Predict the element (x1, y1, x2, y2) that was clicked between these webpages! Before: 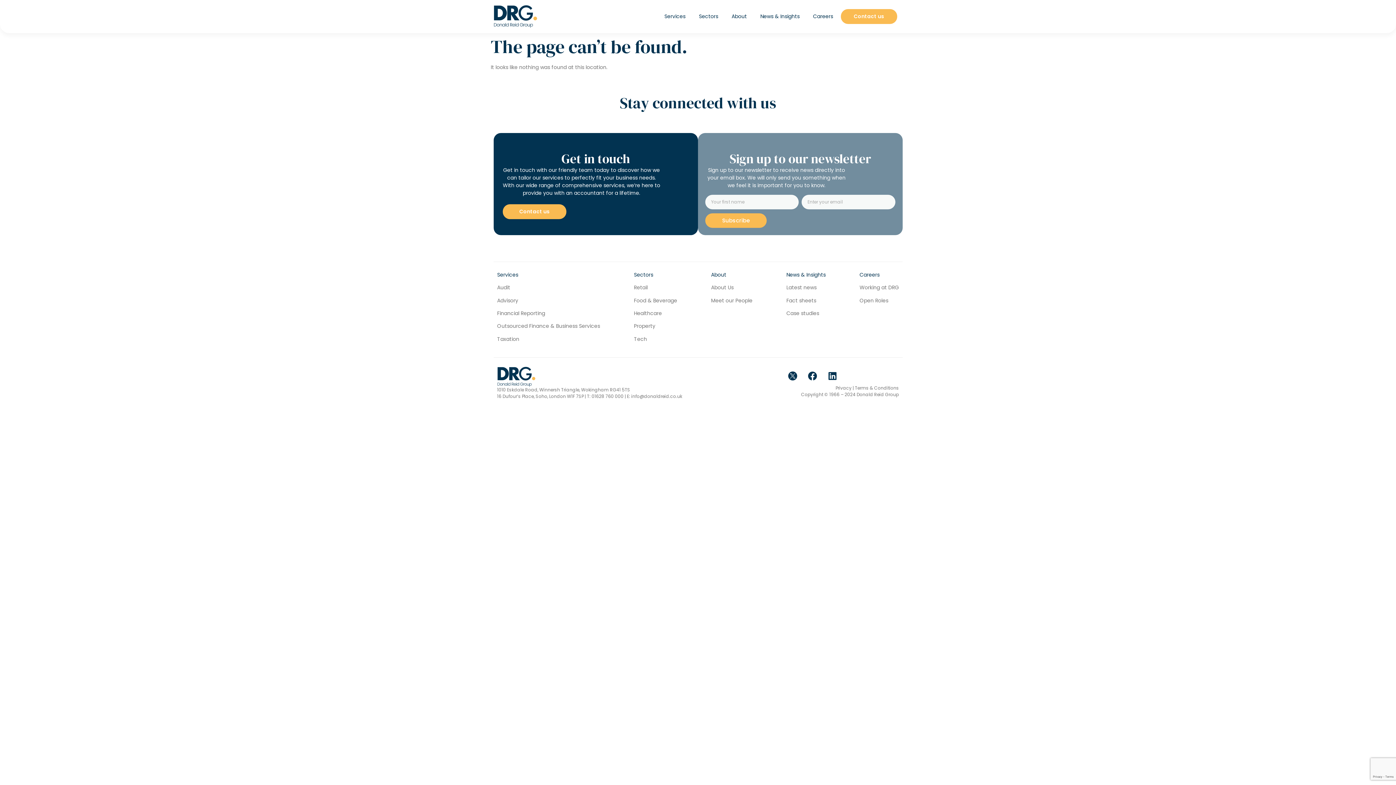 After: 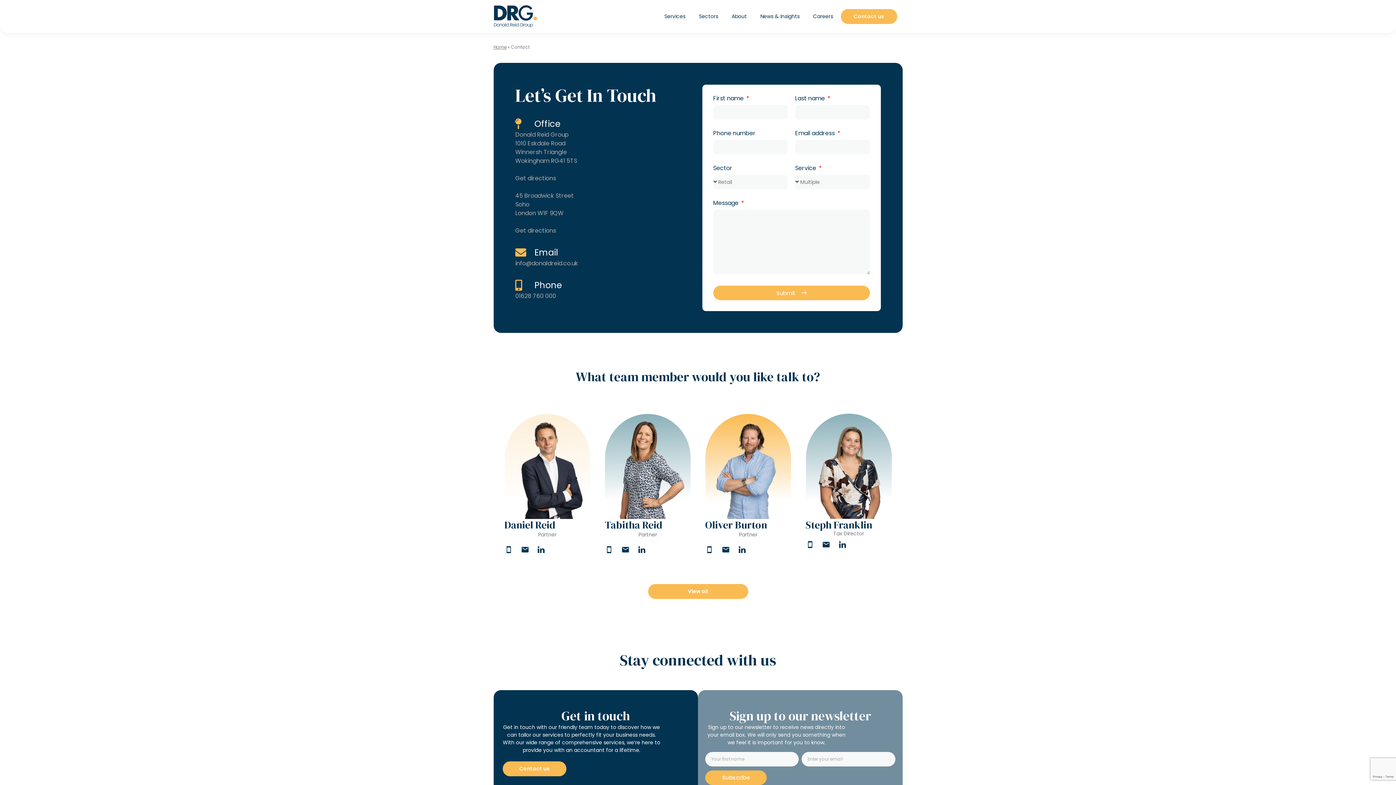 Action: bbox: (839, 12, 899, 20) label: Contact us